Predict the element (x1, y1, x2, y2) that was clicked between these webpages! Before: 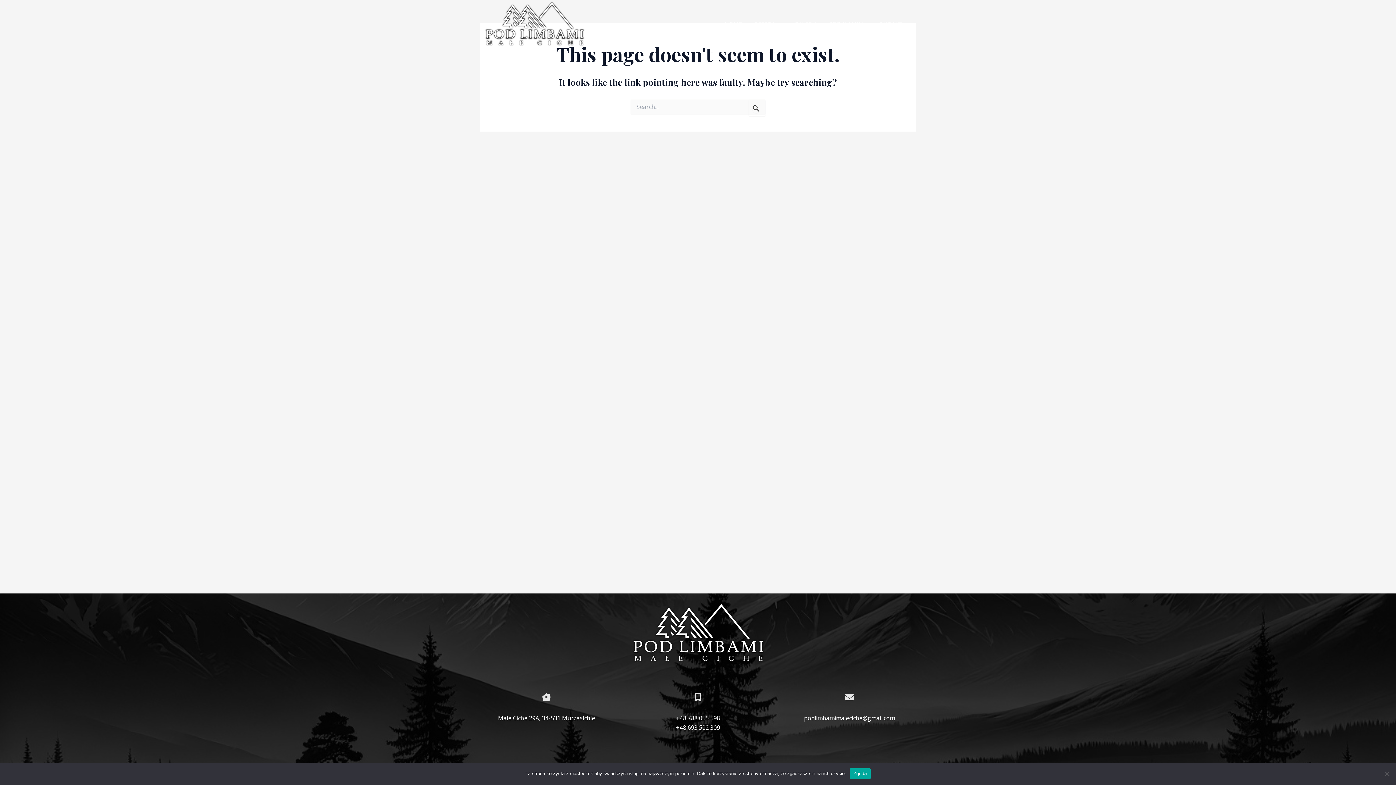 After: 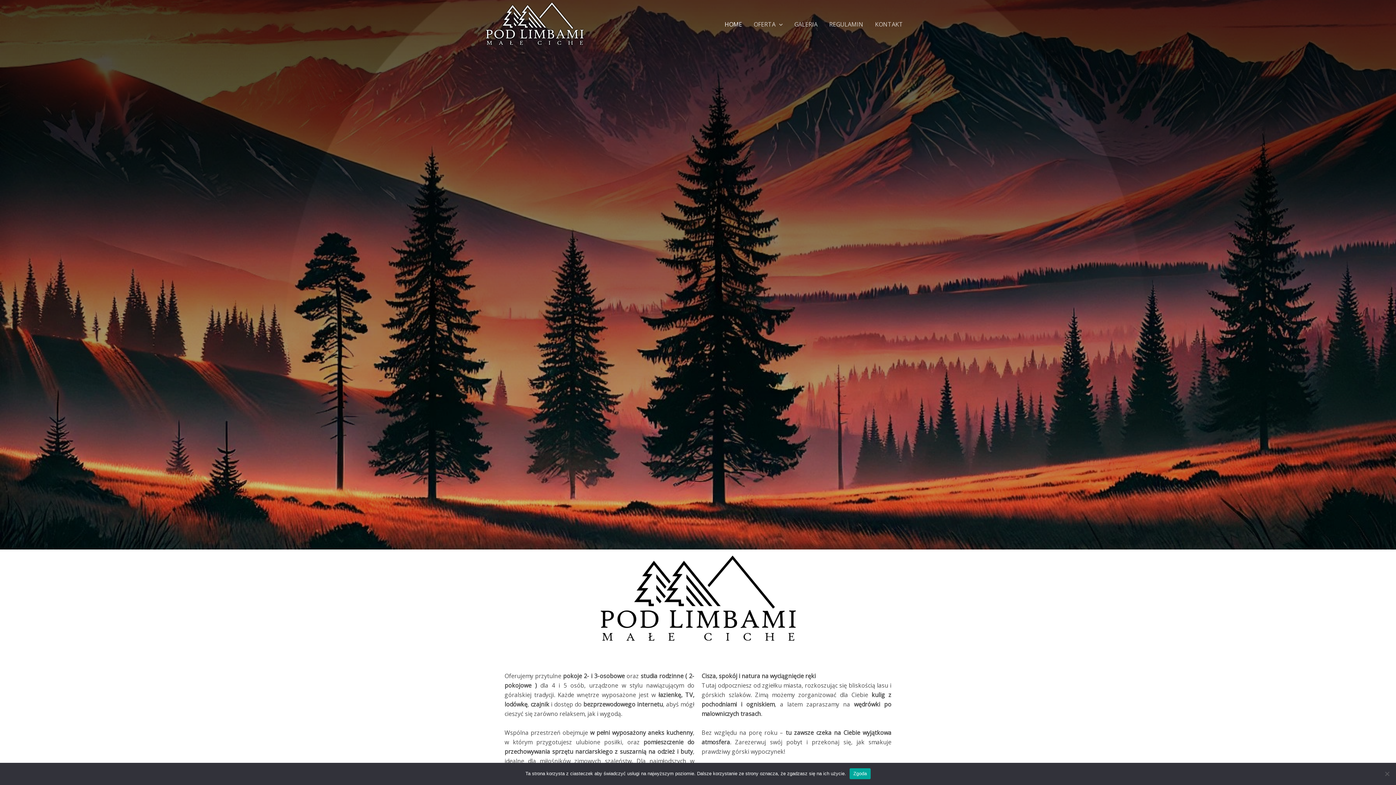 Action: label: HOME bbox: (719, 19, 748, 28)